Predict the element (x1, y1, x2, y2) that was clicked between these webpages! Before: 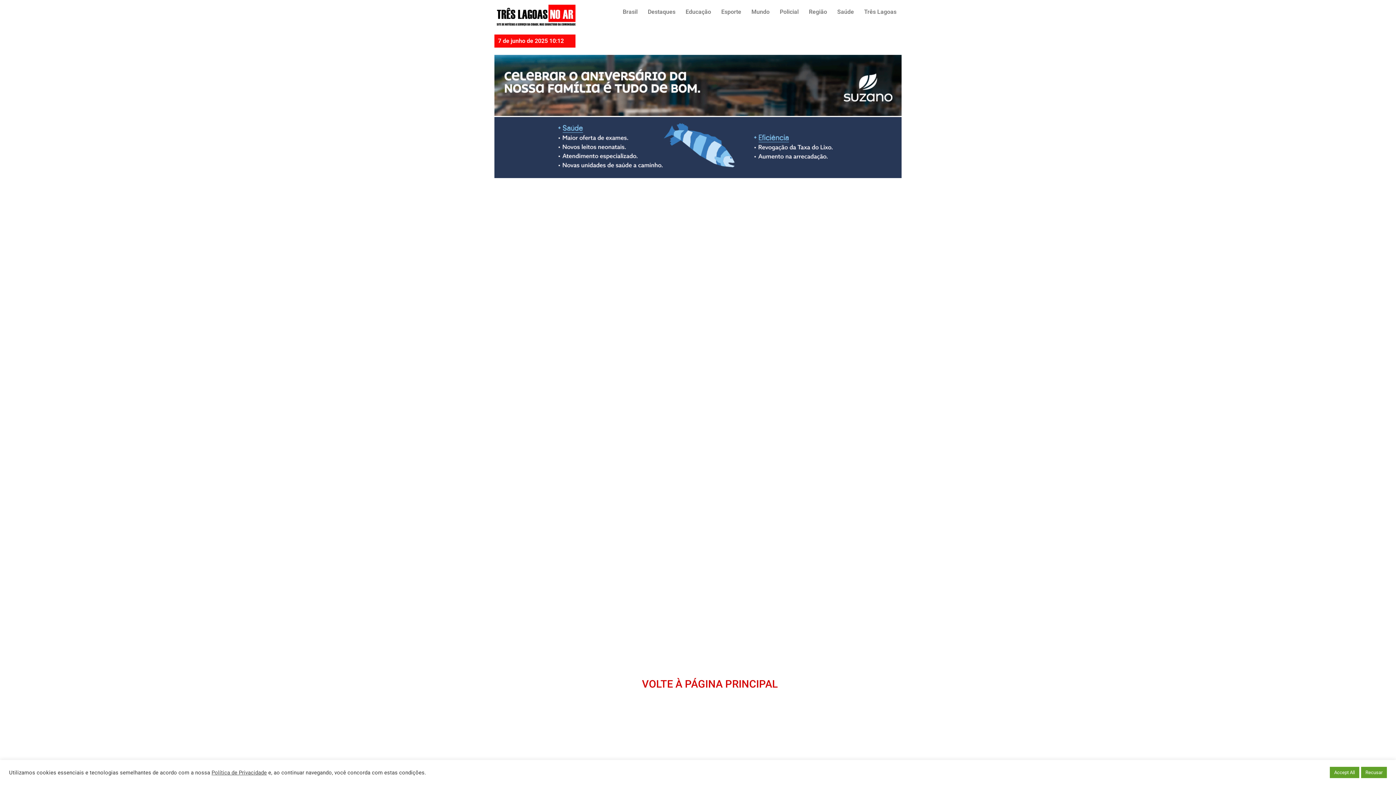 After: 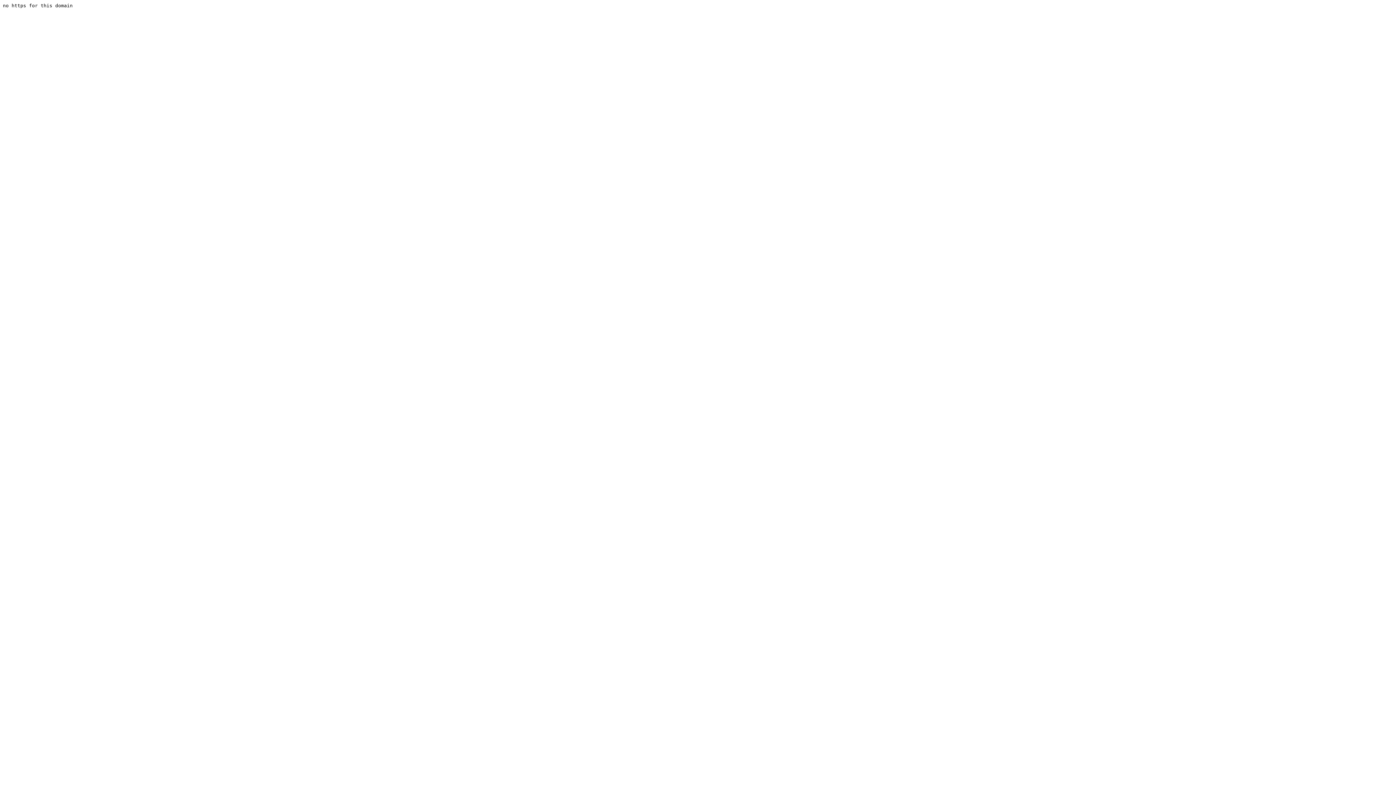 Action: label: Recusar bbox: (1361, 767, 1387, 778)